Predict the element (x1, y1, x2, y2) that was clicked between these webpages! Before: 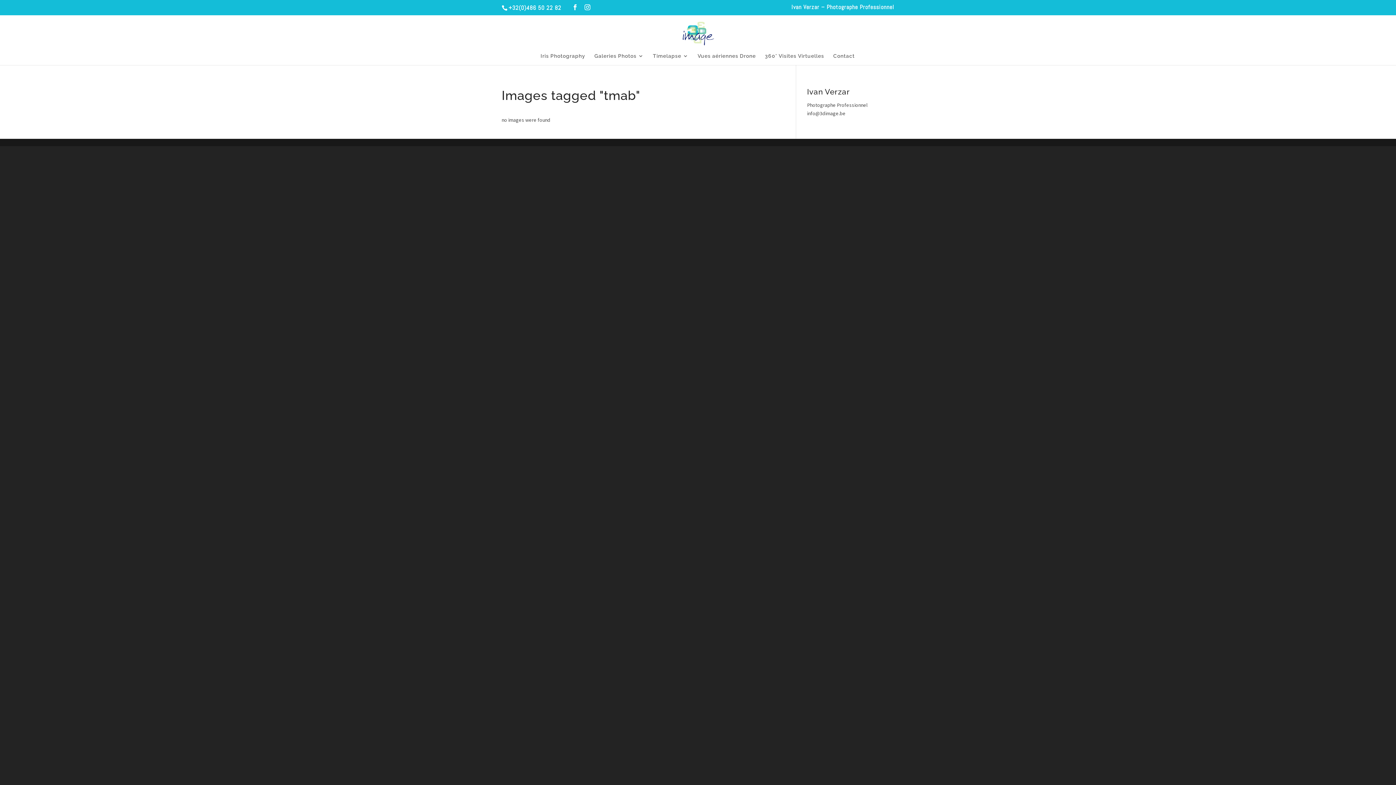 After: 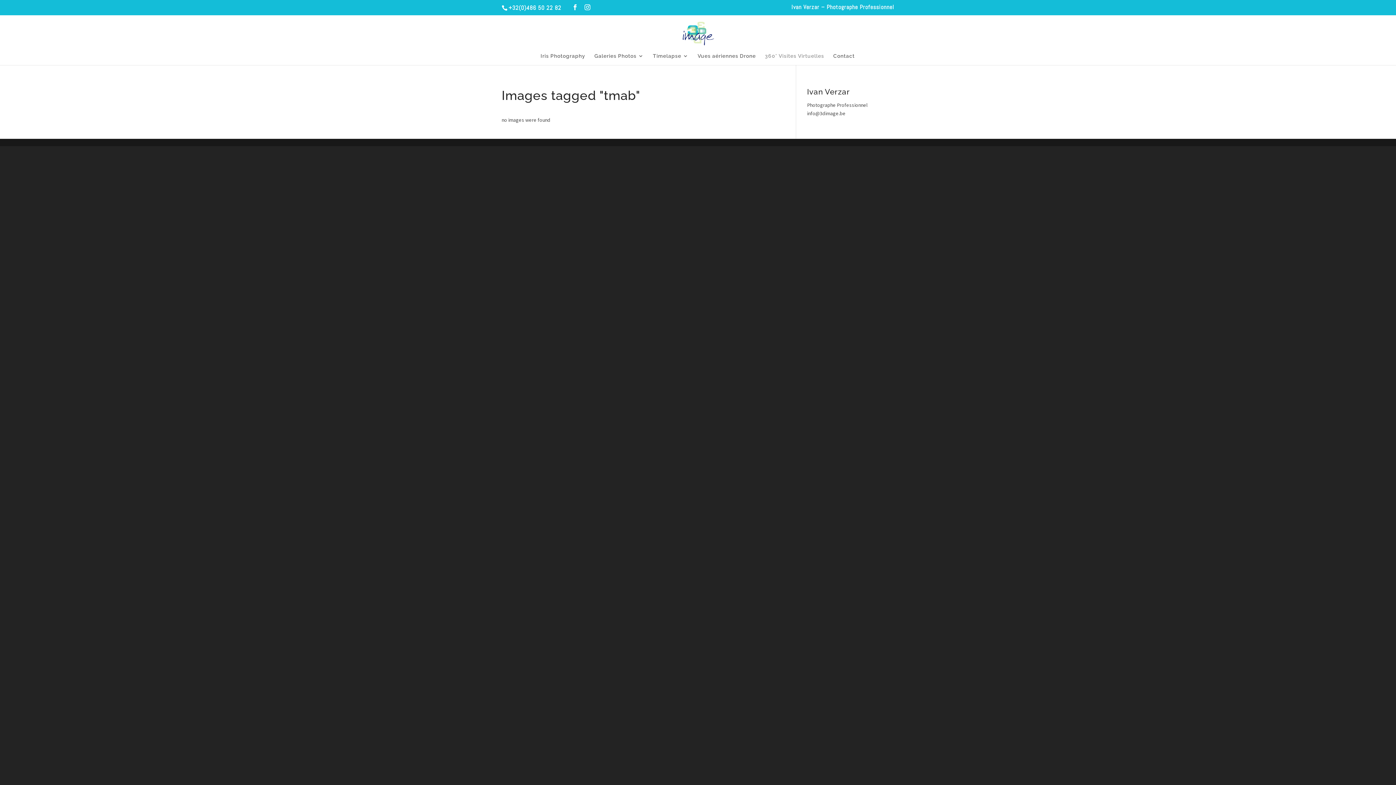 Action: label: 360° Visites Virtuelles bbox: (765, 53, 824, 65)